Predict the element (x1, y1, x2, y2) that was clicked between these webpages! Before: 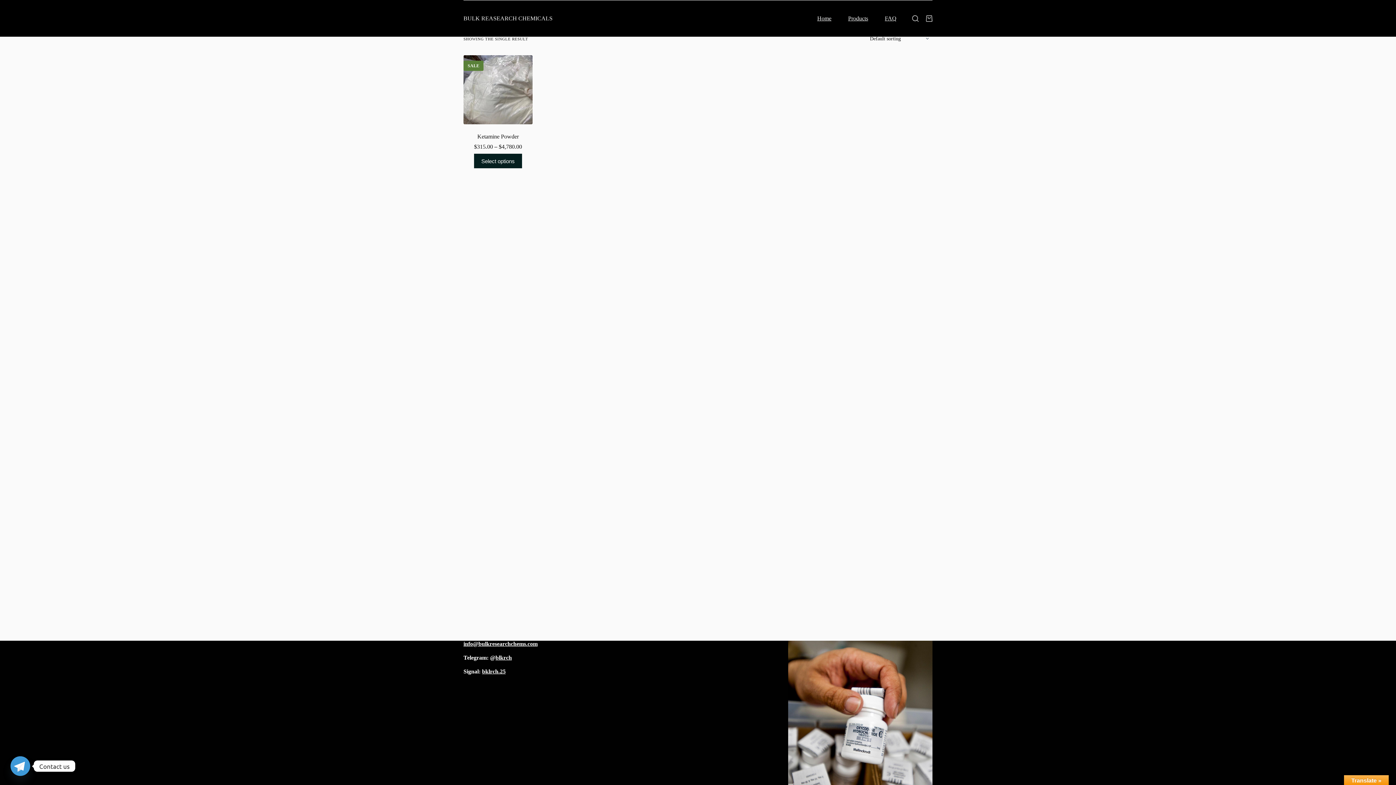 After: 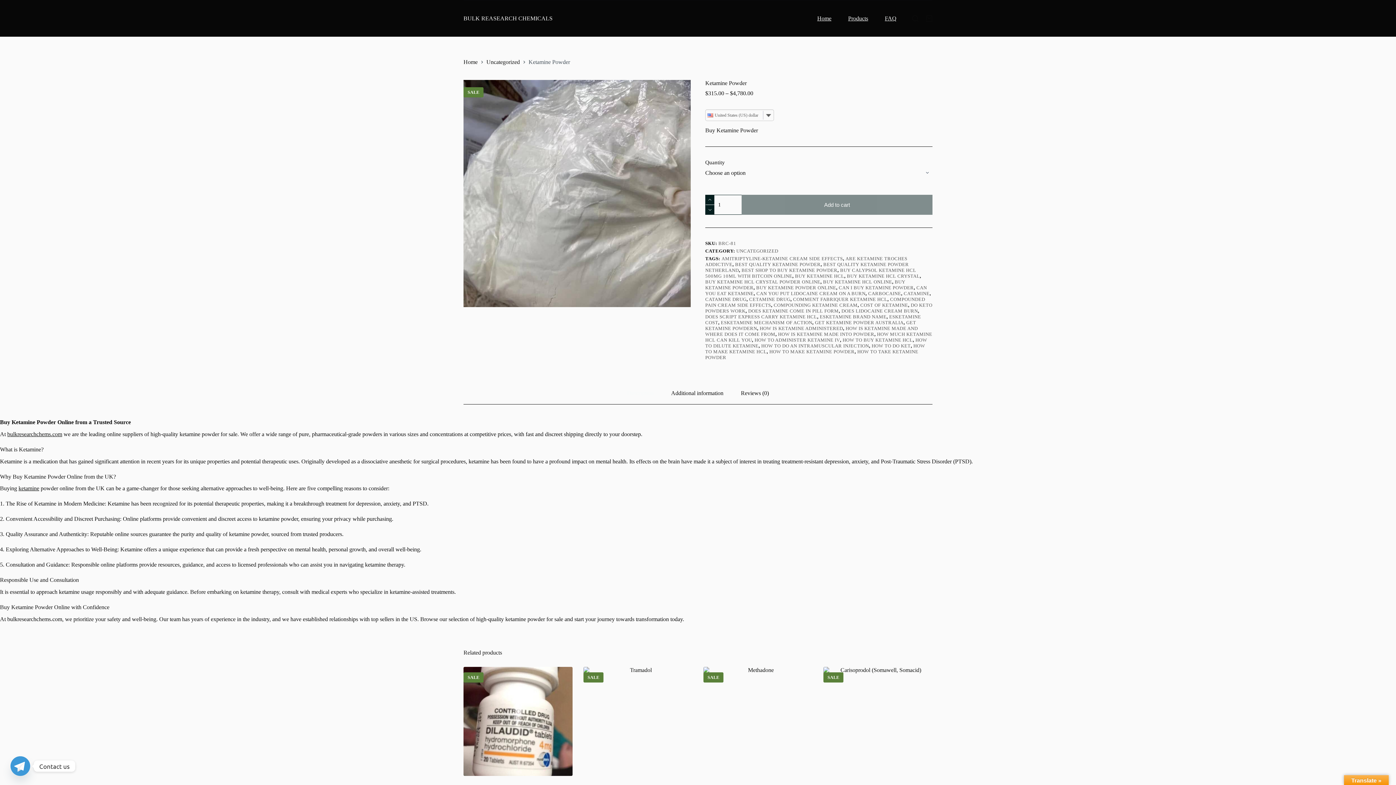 Action: bbox: (463, 55, 532, 124) label: Ketamine Powder